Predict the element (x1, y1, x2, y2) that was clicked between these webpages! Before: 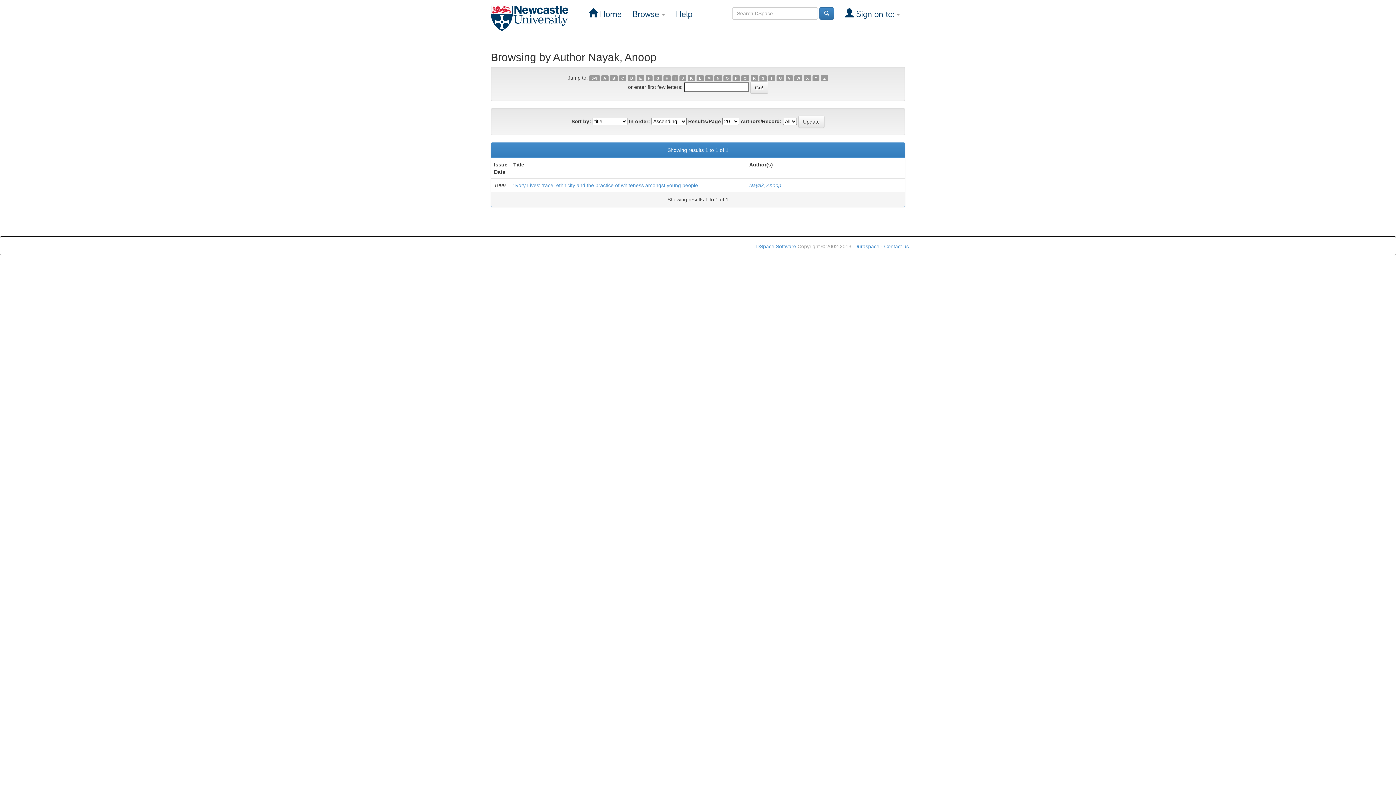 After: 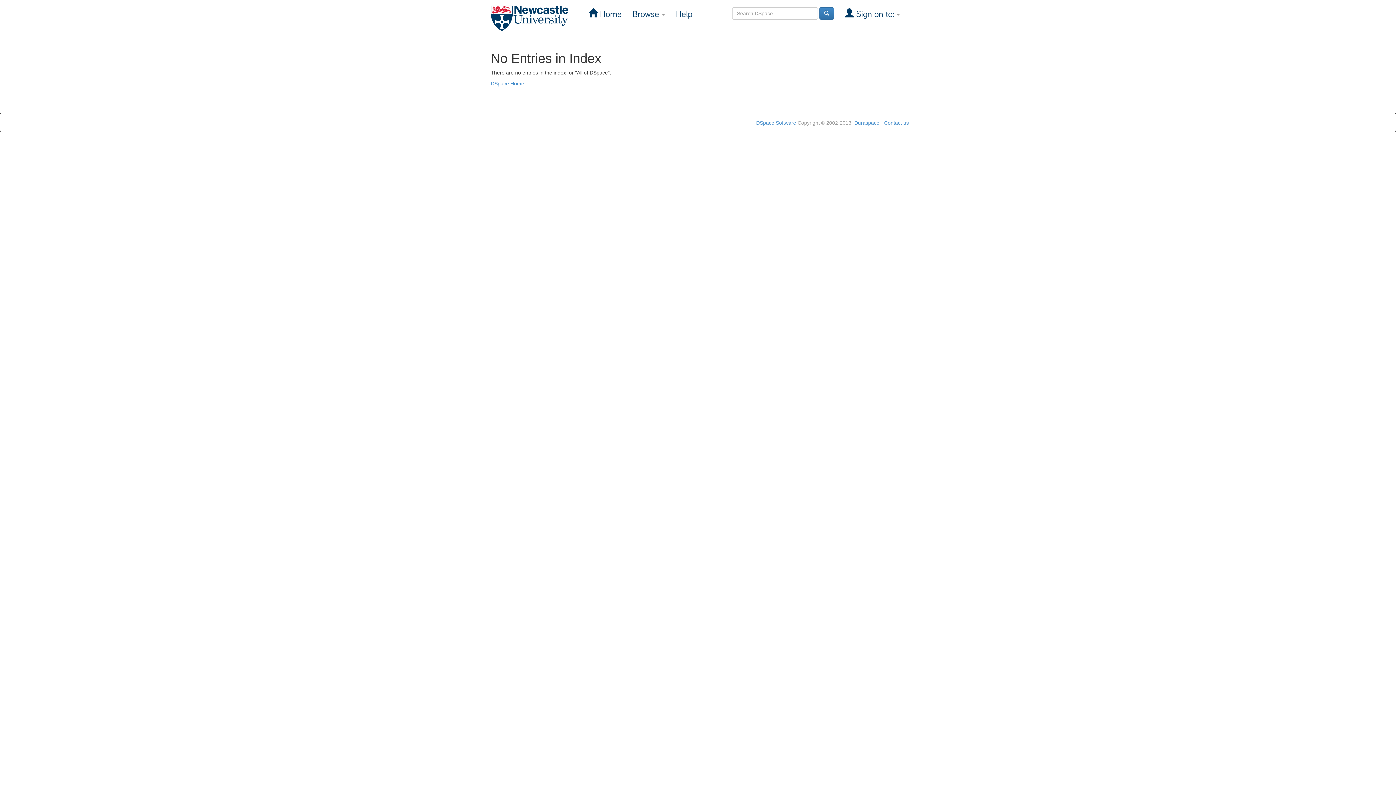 Action: label: V bbox: (785, 75, 792, 81)